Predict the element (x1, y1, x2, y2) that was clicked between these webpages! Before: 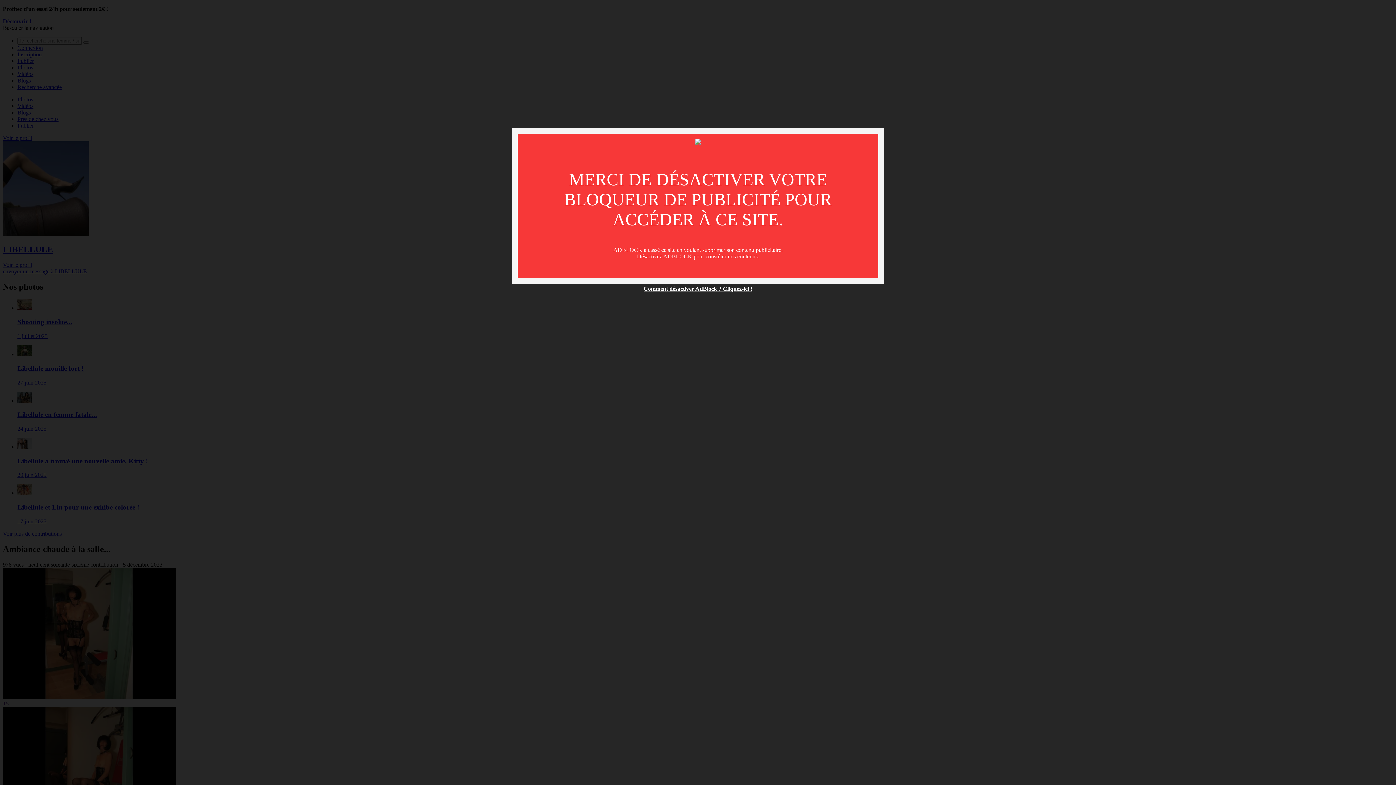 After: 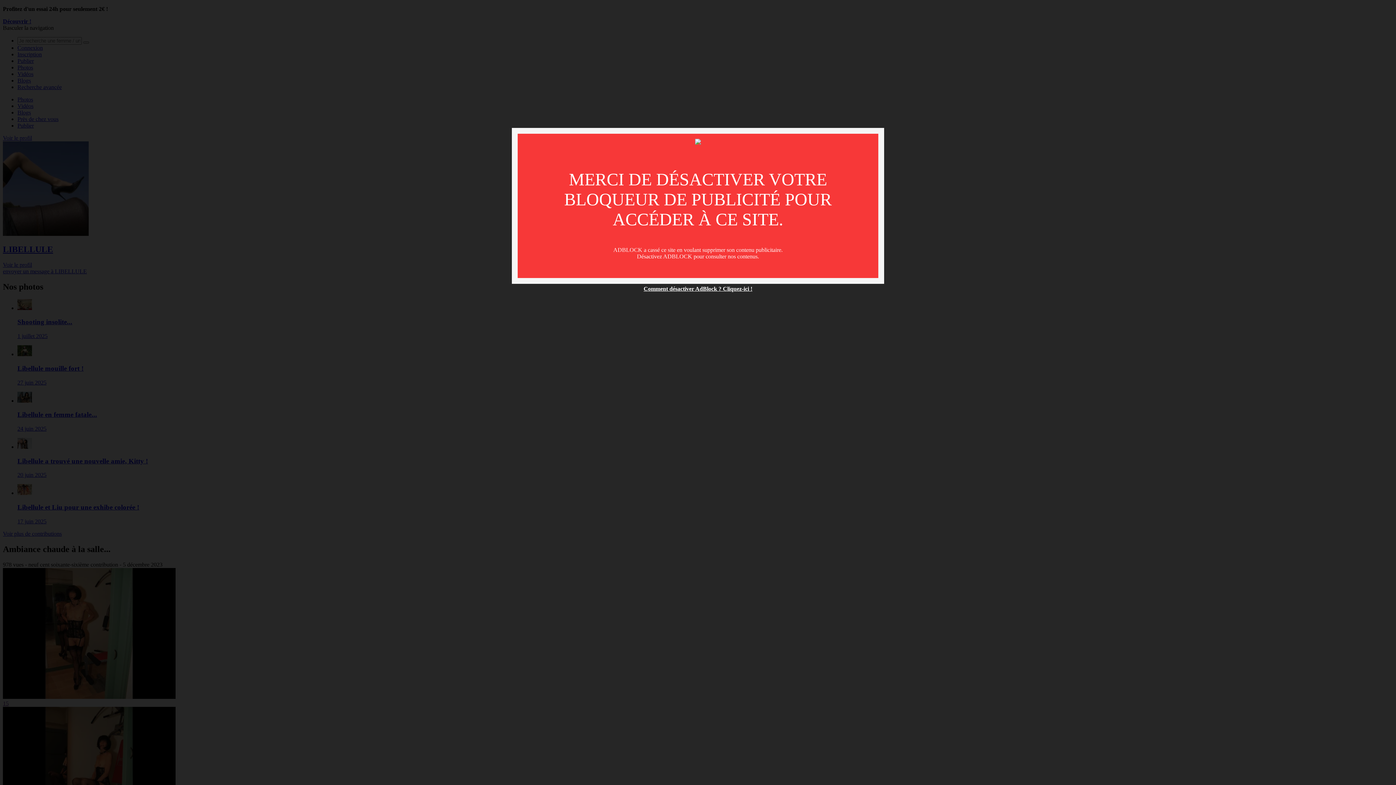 Action: label: Comment désactiver AdBlock ? Cliquez-ici ! bbox: (643, 285, 752, 292)